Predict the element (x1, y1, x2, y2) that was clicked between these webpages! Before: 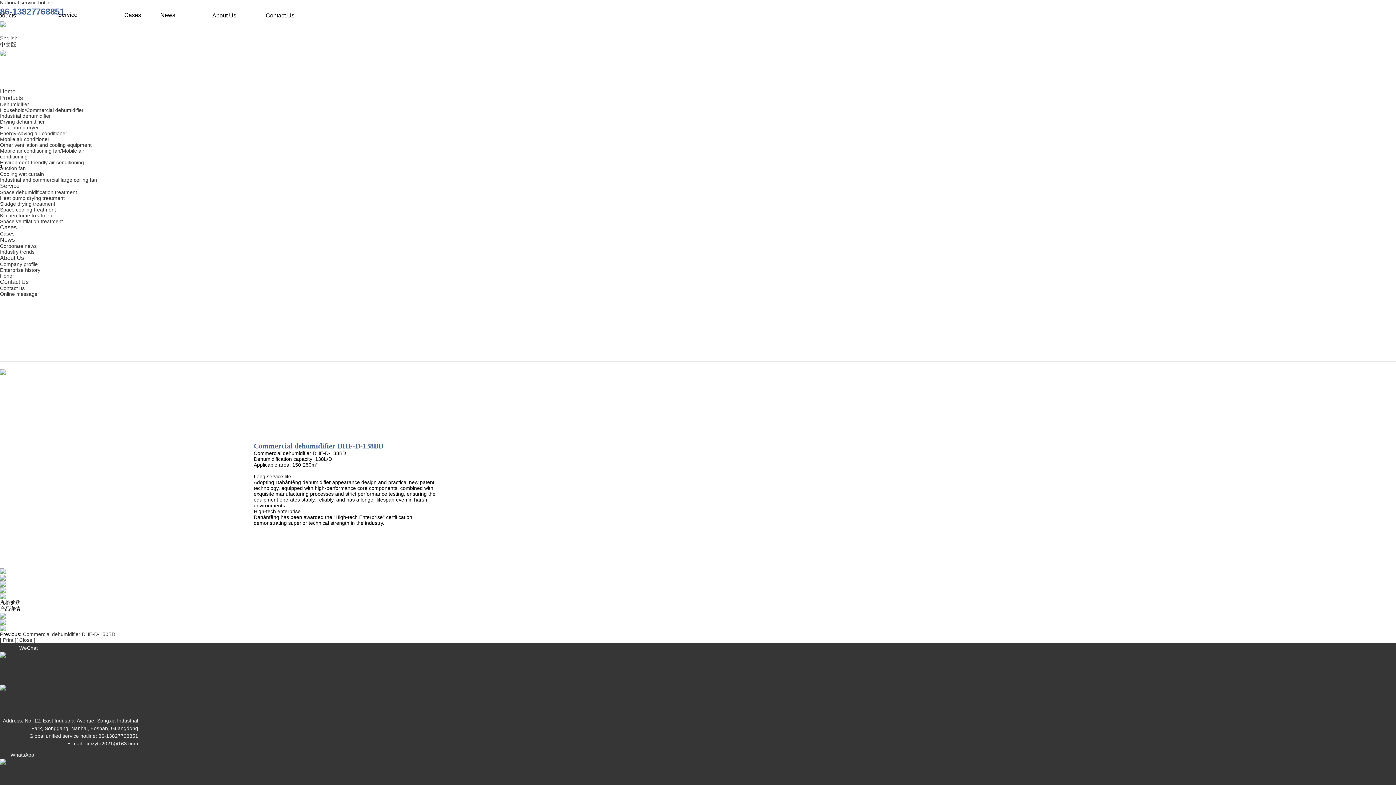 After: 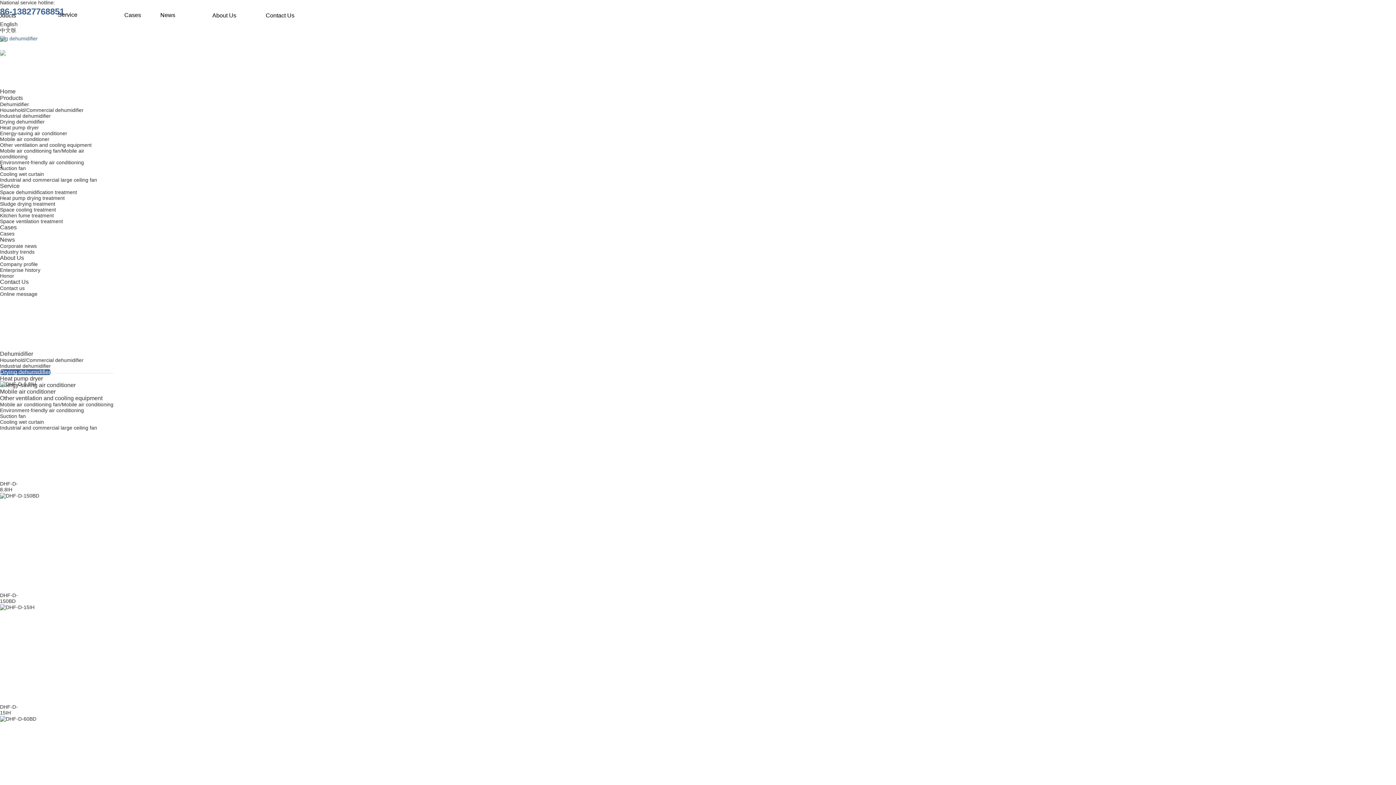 Action: bbox: (0, 118, 44, 124) label: Drying dehumidifier